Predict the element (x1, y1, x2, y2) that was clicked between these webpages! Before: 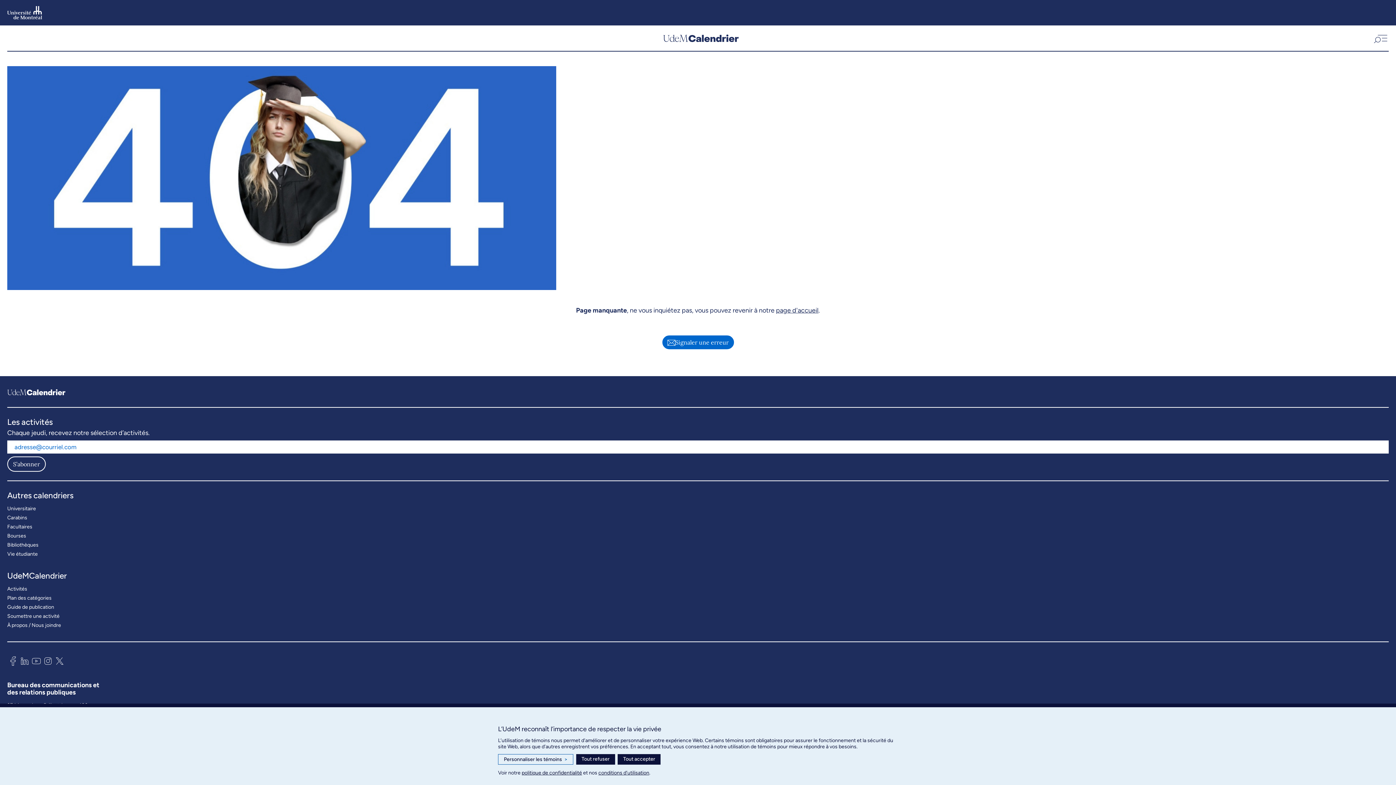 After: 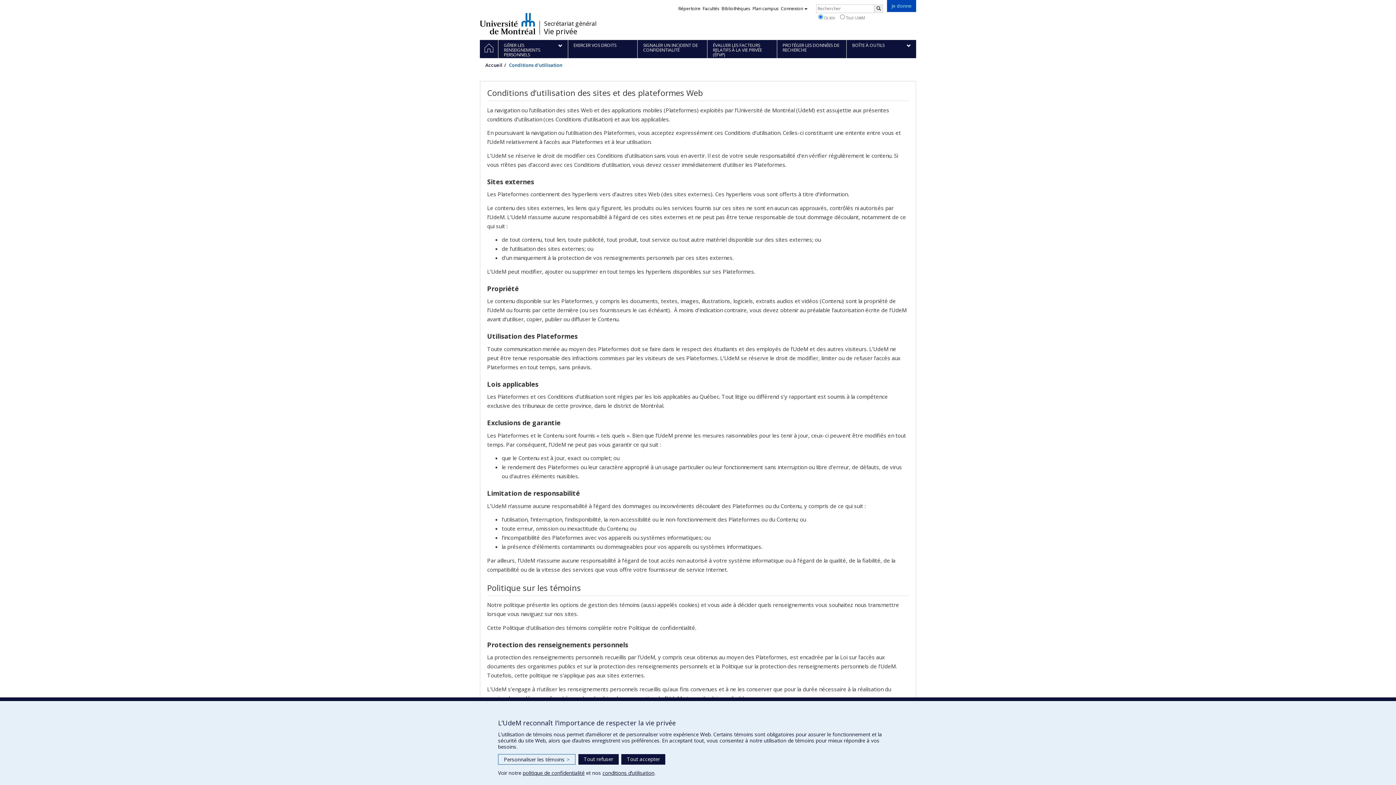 Action: label: conditions d’utilisation bbox: (598, 770, 649, 776)